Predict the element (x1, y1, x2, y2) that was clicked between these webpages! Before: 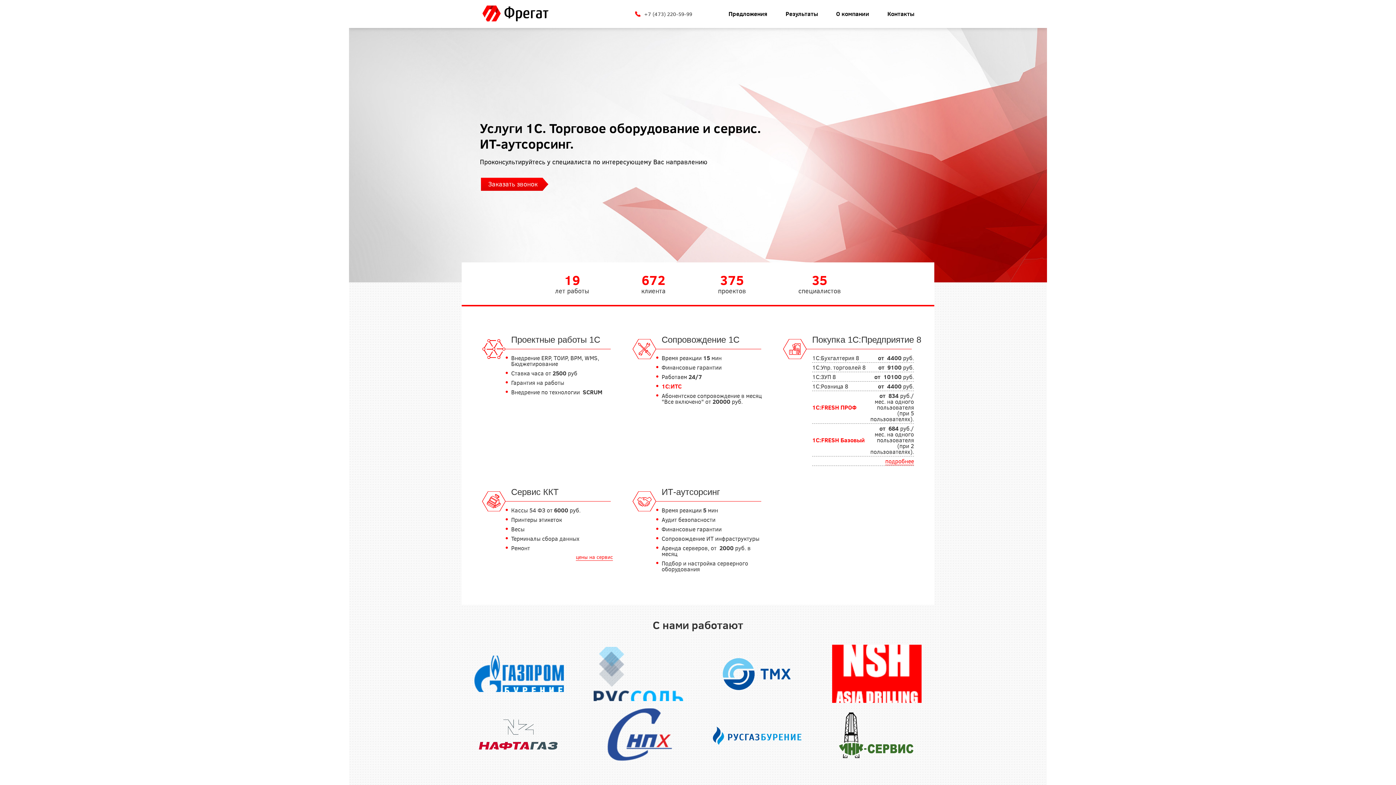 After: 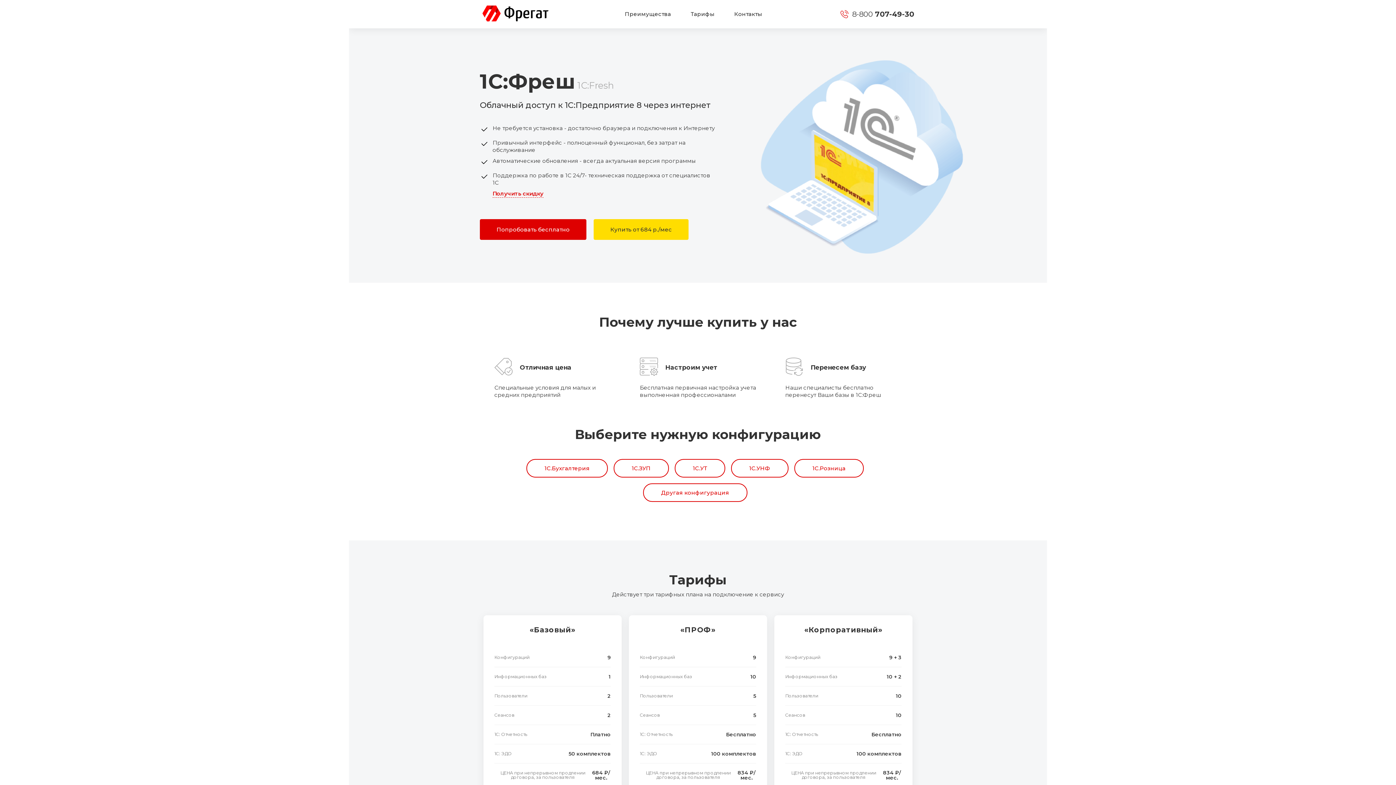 Action: label: 1С:FRESH ПРОФ bbox: (812, 403, 856, 411)